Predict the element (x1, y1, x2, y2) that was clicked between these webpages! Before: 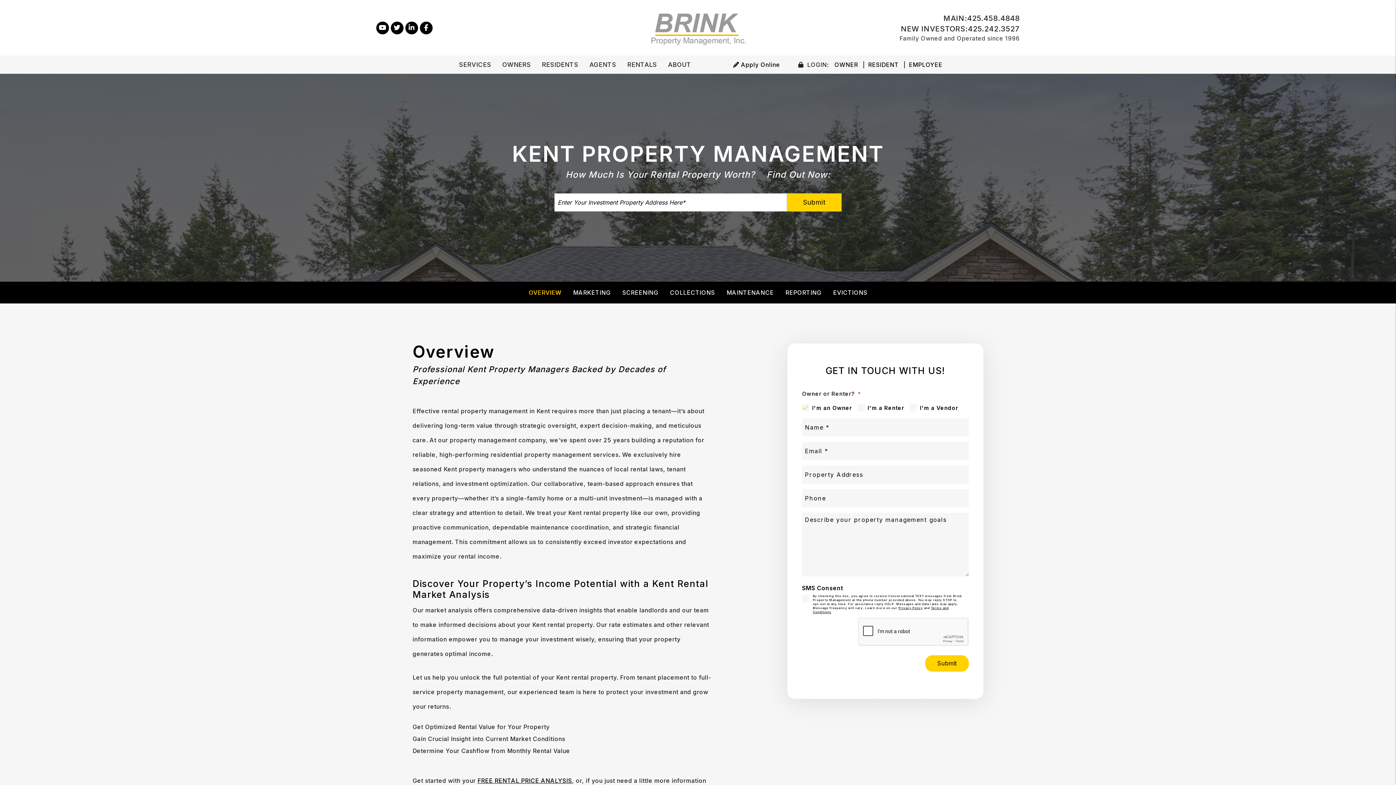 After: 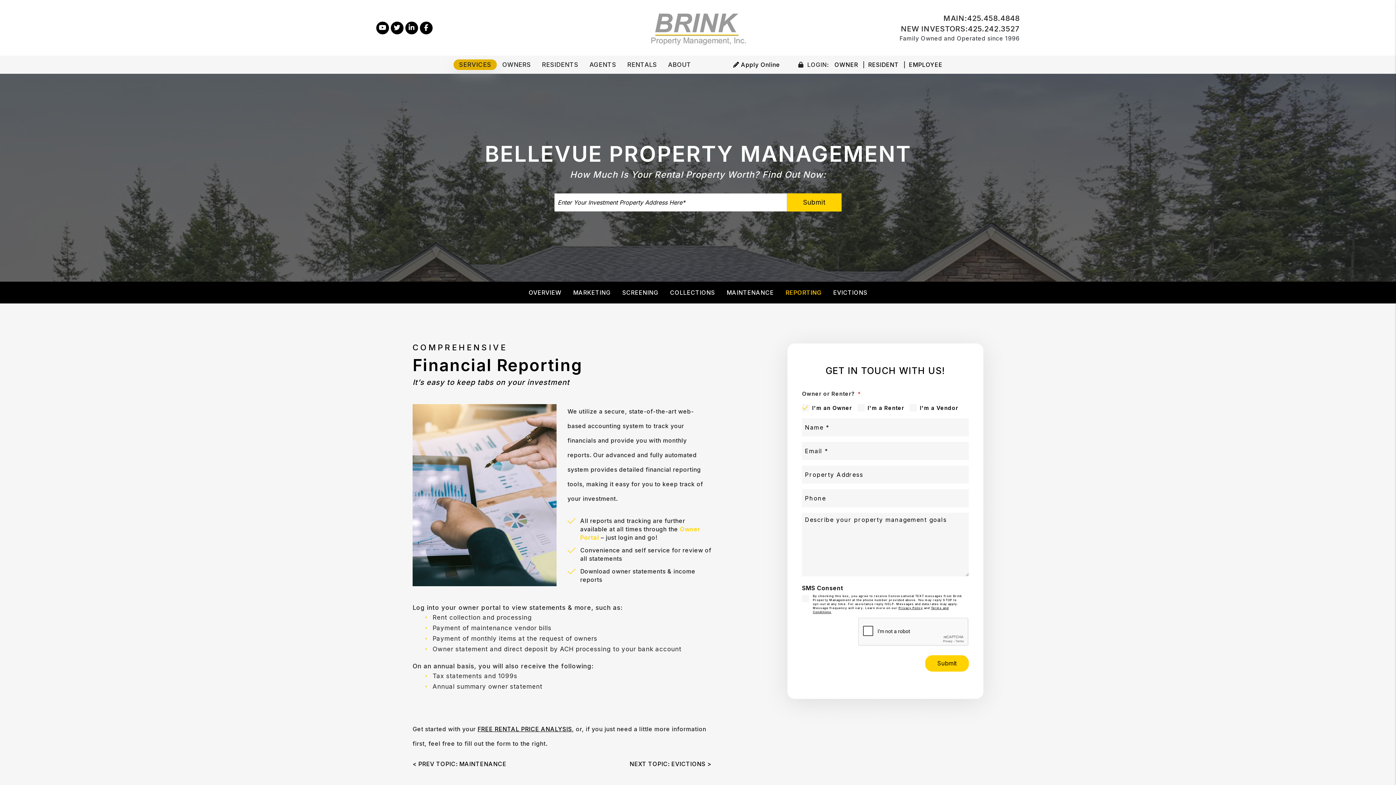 Action: label: REPORTING bbox: (779, 285, 827, 299)